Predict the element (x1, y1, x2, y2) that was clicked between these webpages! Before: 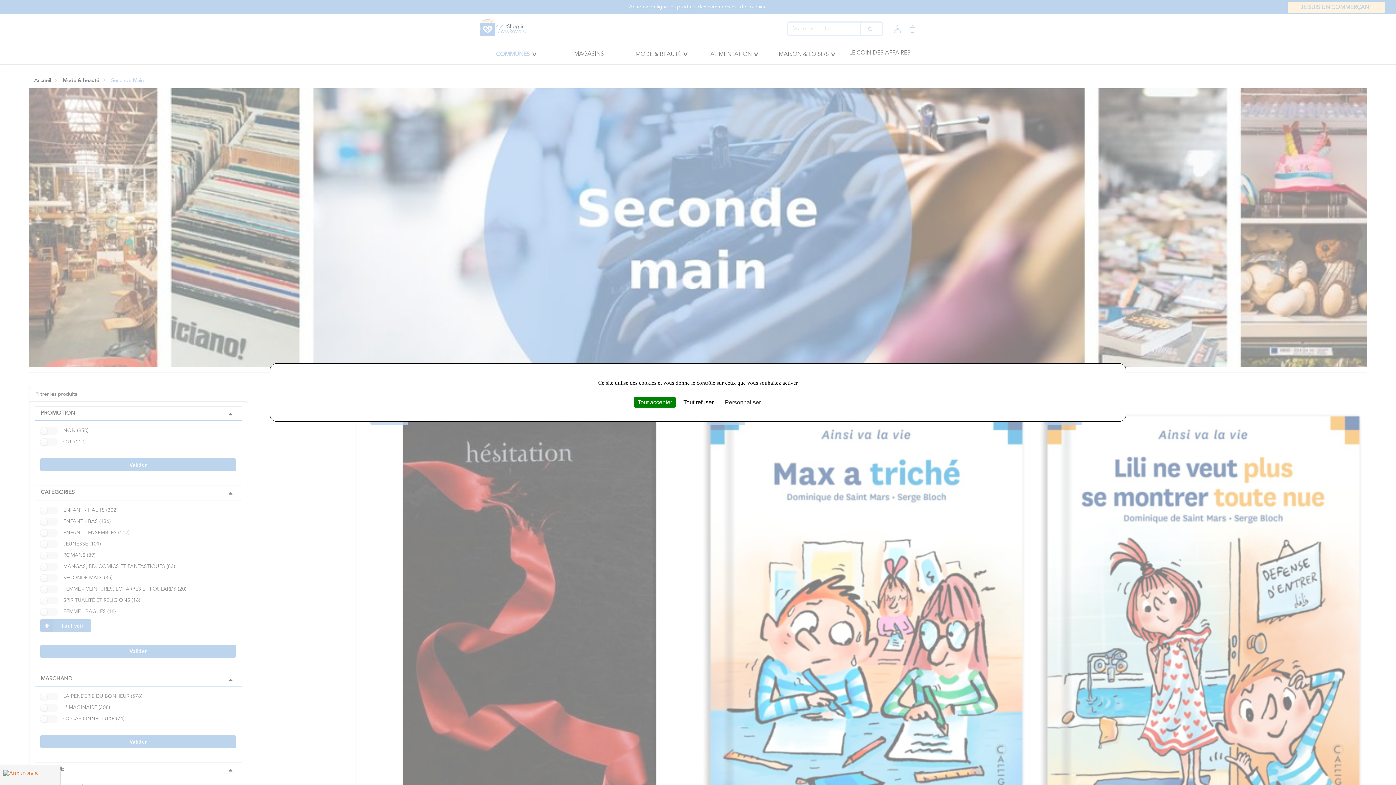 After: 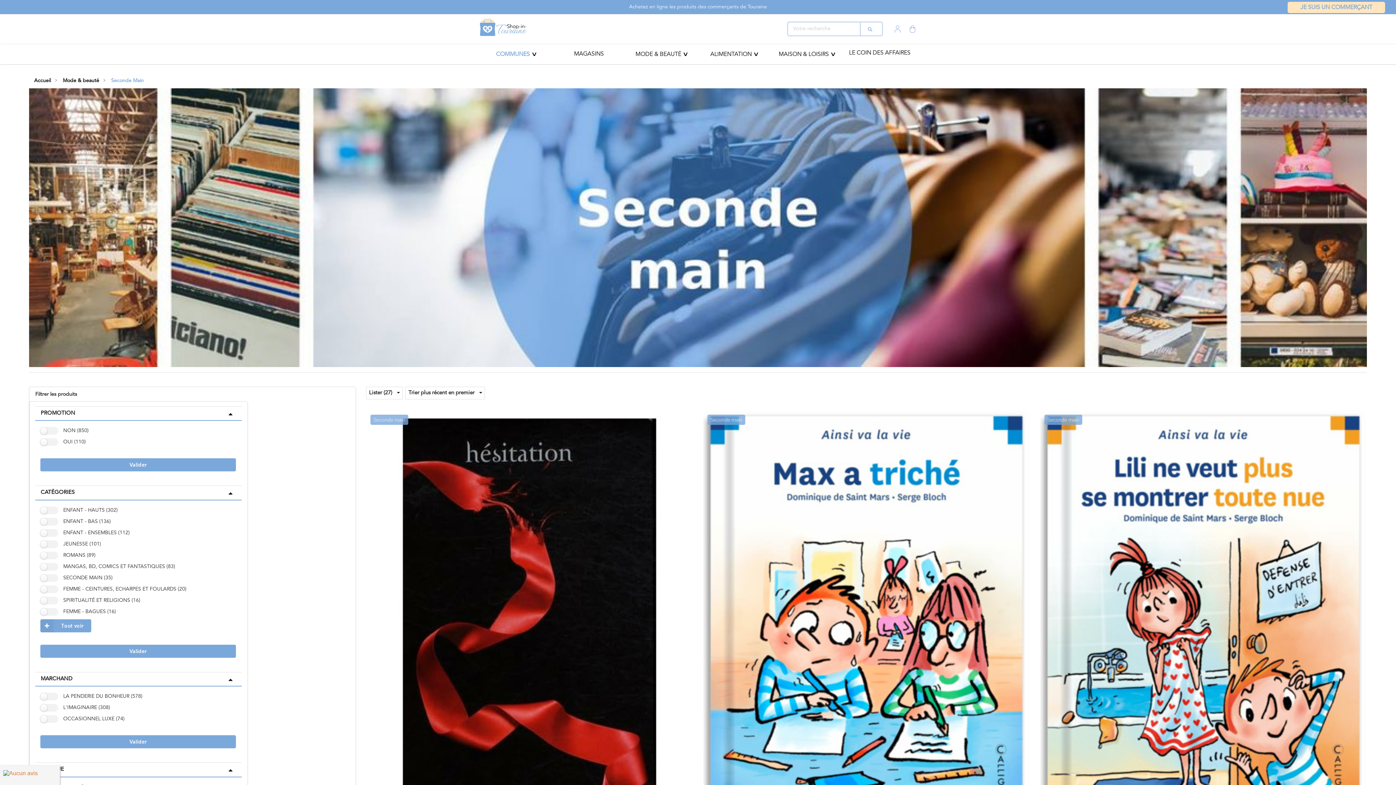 Action: label: Tout accepter bbox: (634, 397, 676, 407)